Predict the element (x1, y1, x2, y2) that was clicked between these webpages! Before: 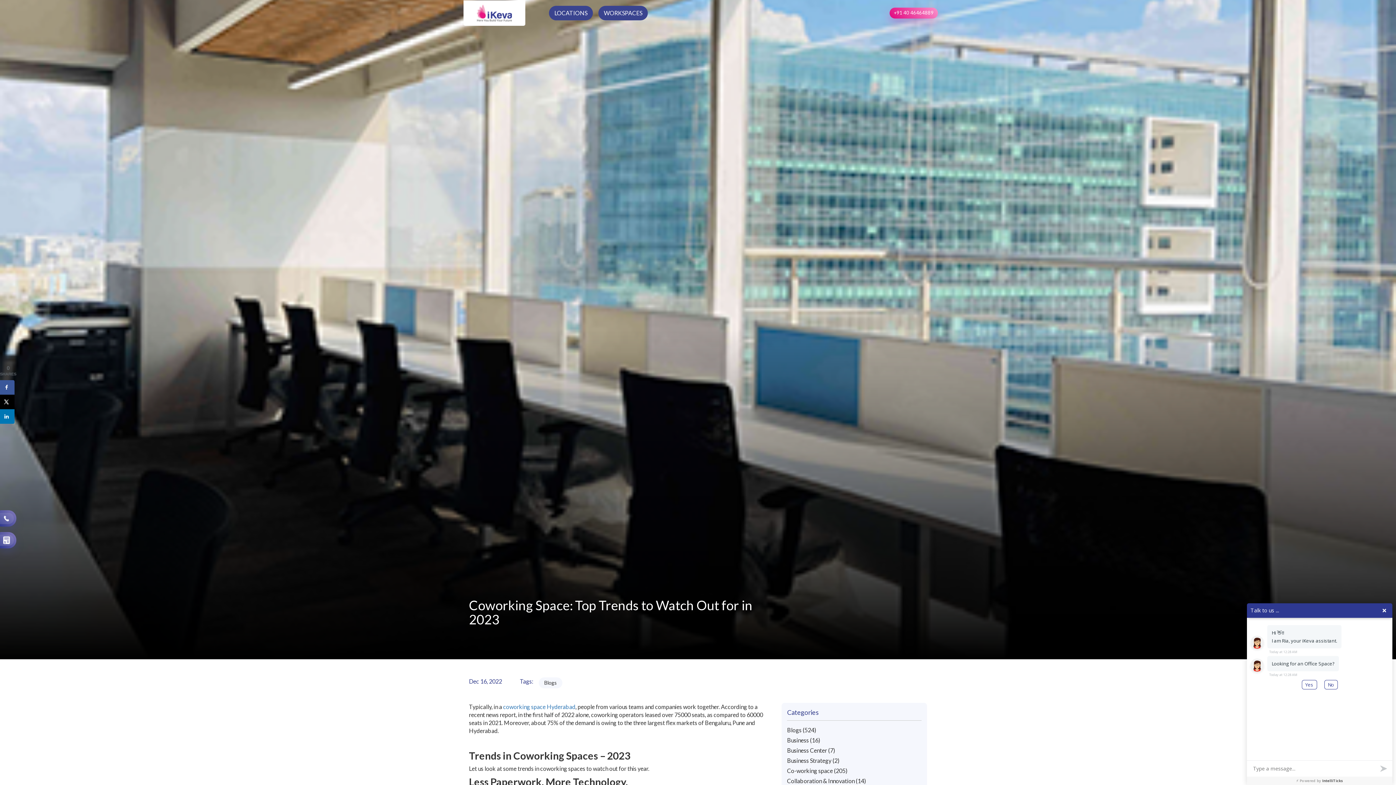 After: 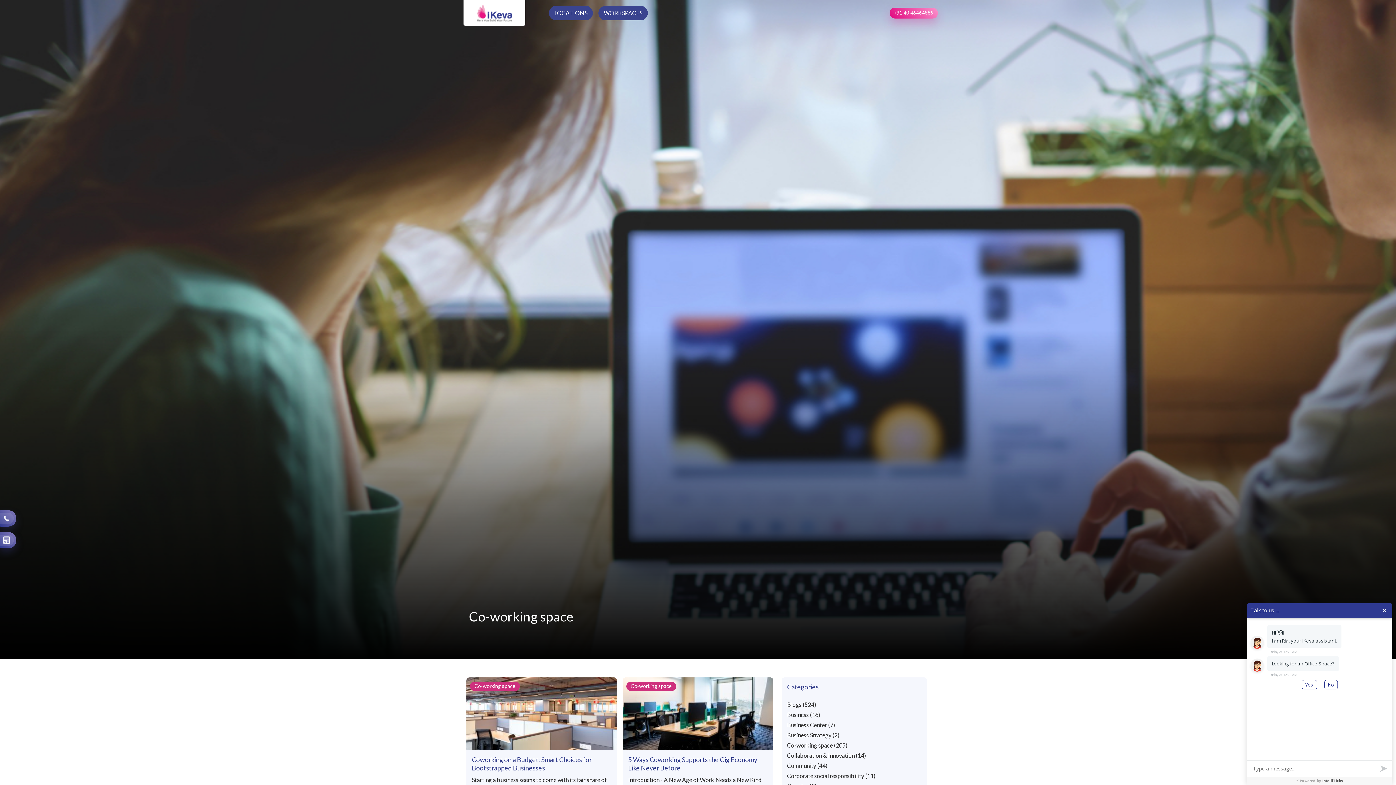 Action: label: Co-working space (205) bbox: (787, 767, 847, 774)